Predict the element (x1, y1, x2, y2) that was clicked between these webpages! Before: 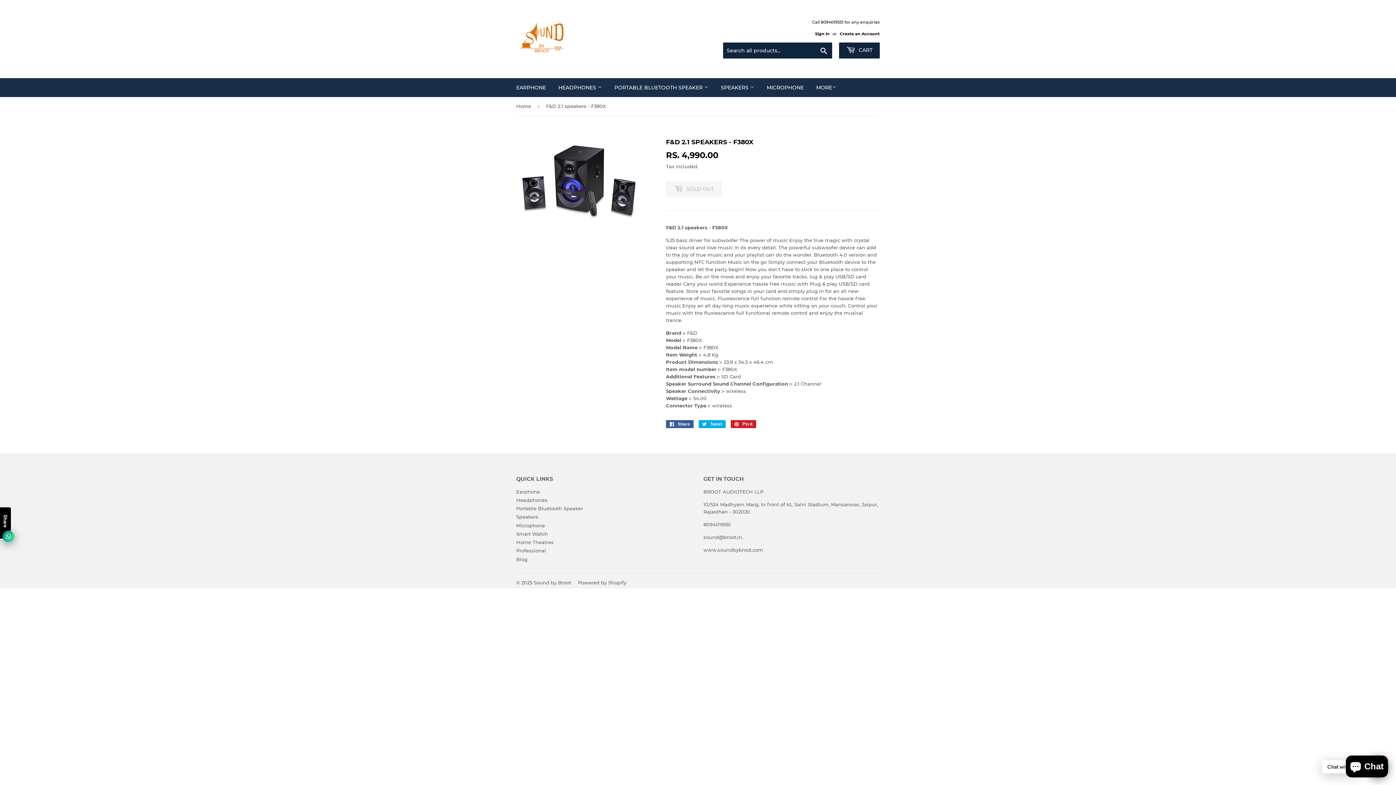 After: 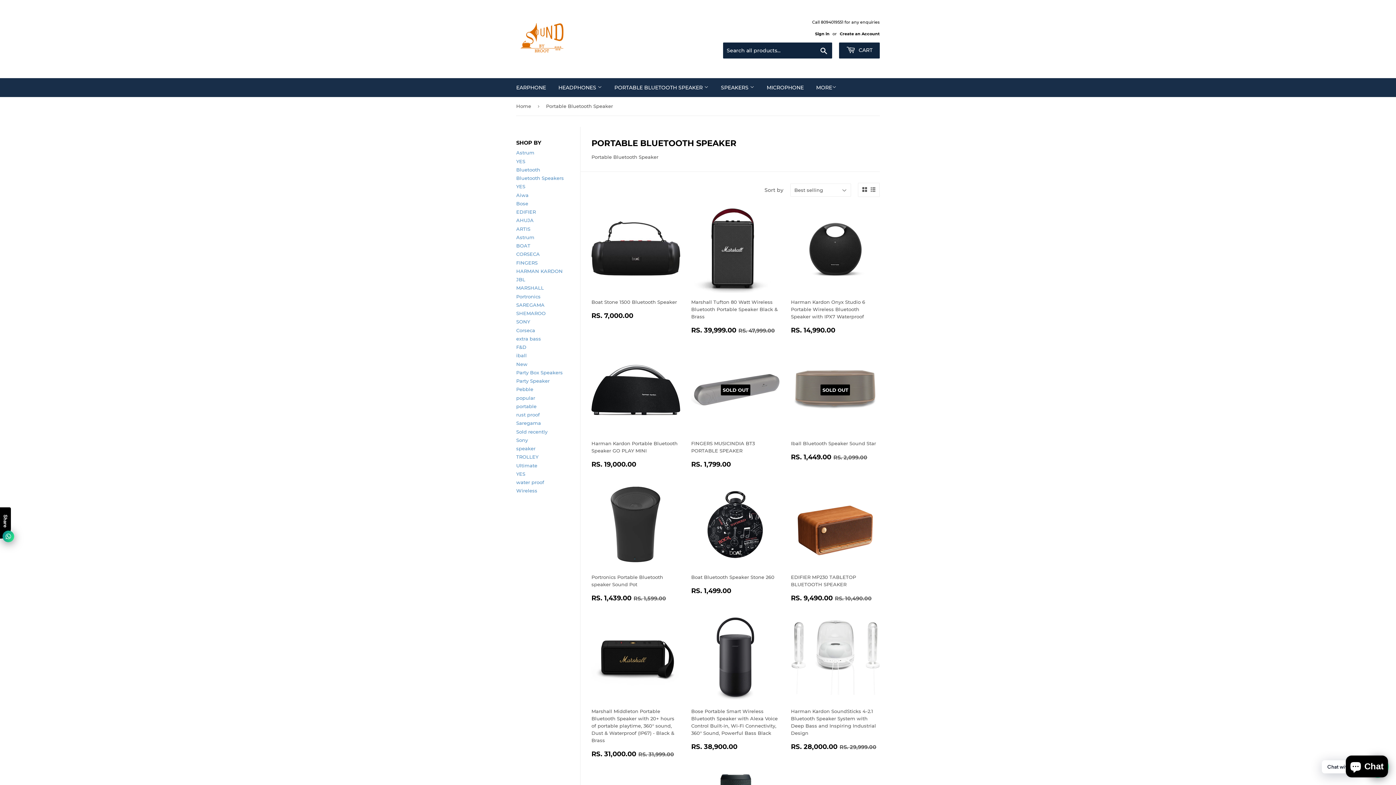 Action: label: Portable Bluetooth Speaker bbox: (516, 505, 583, 511)